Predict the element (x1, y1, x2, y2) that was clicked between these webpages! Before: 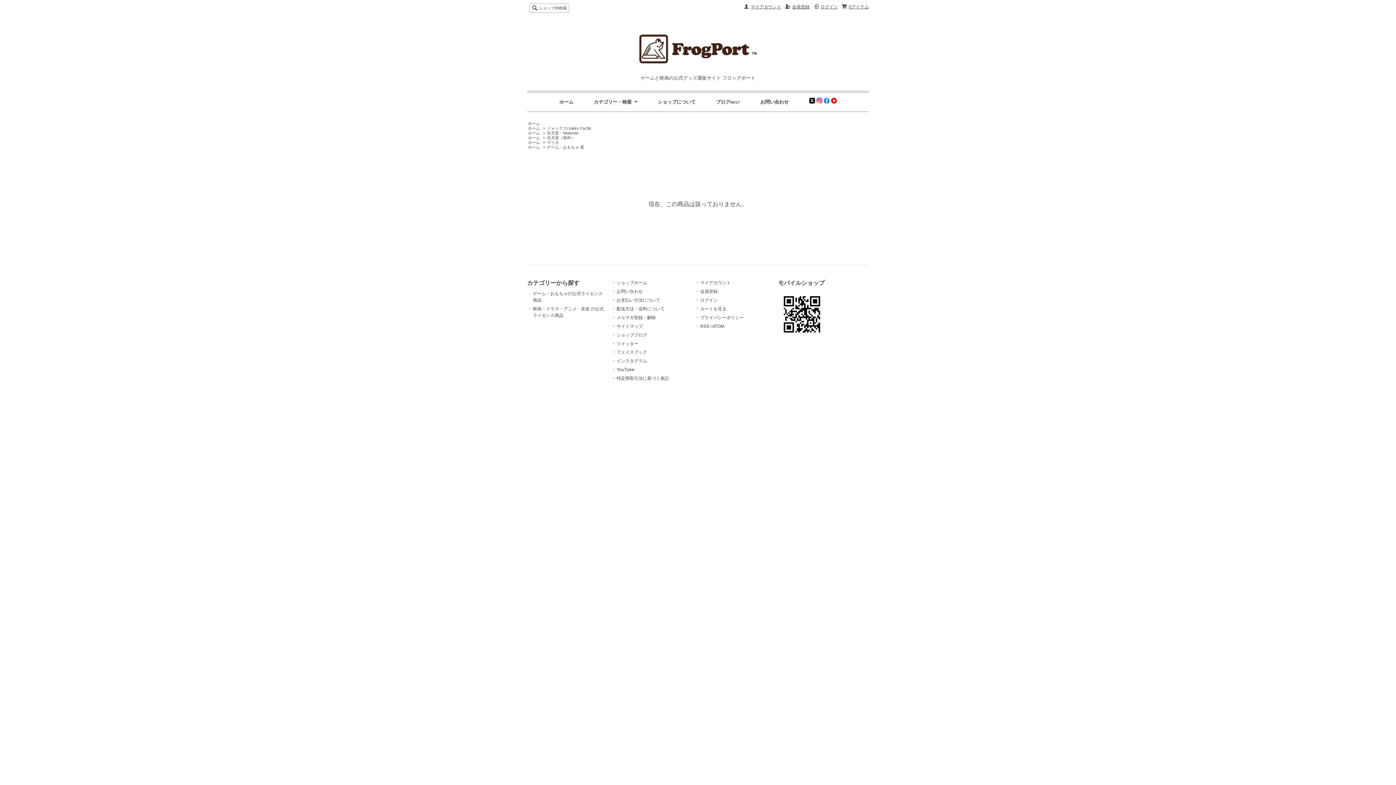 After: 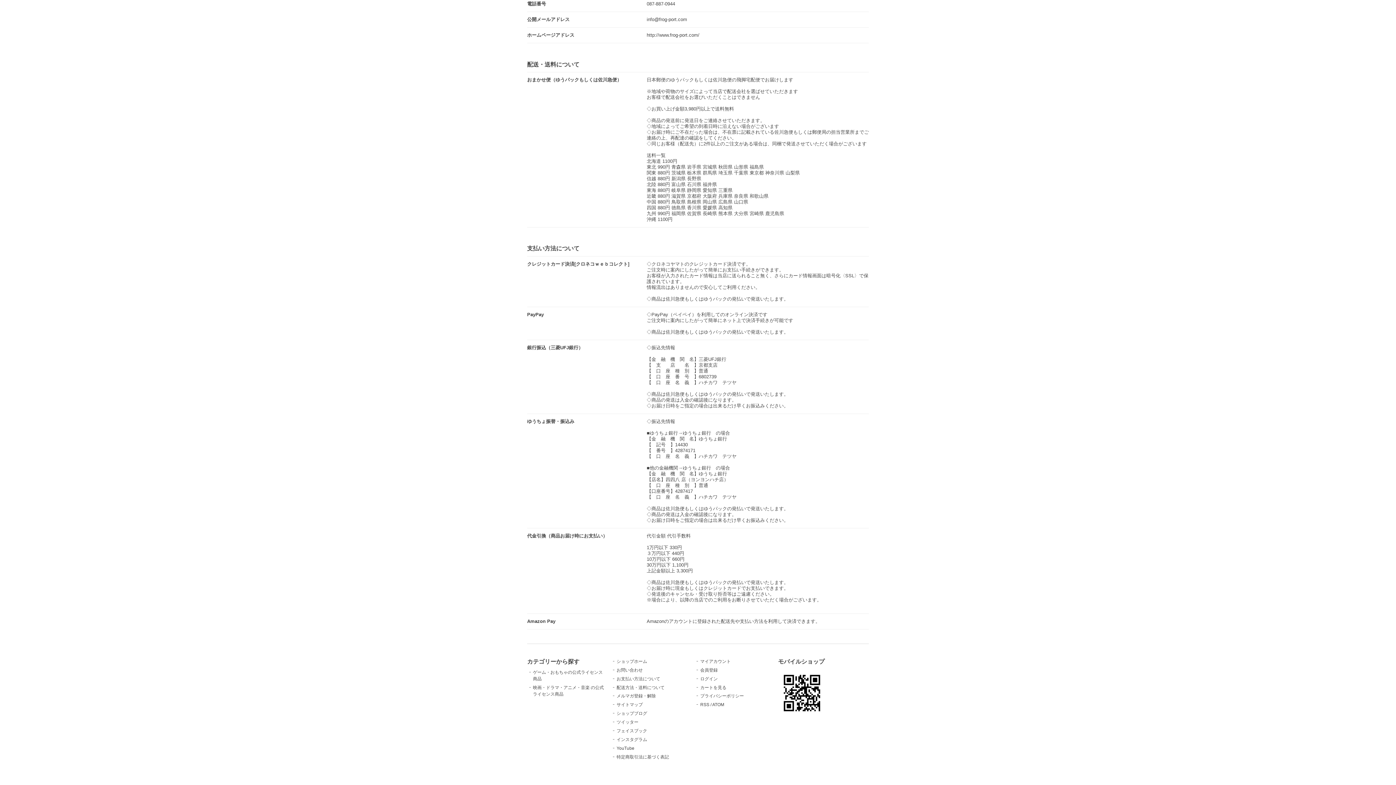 Action: label: お支払い方法について bbox: (616, 297, 660, 302)